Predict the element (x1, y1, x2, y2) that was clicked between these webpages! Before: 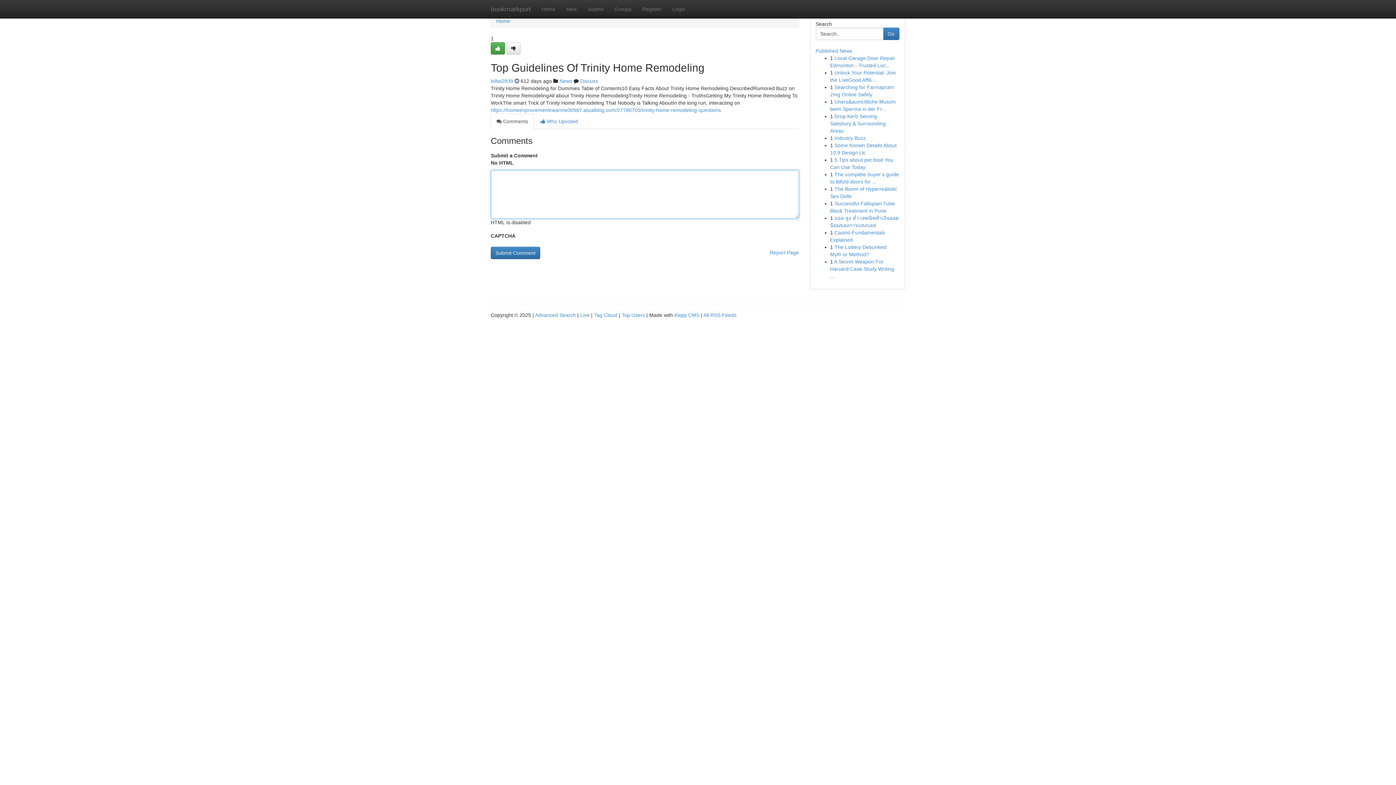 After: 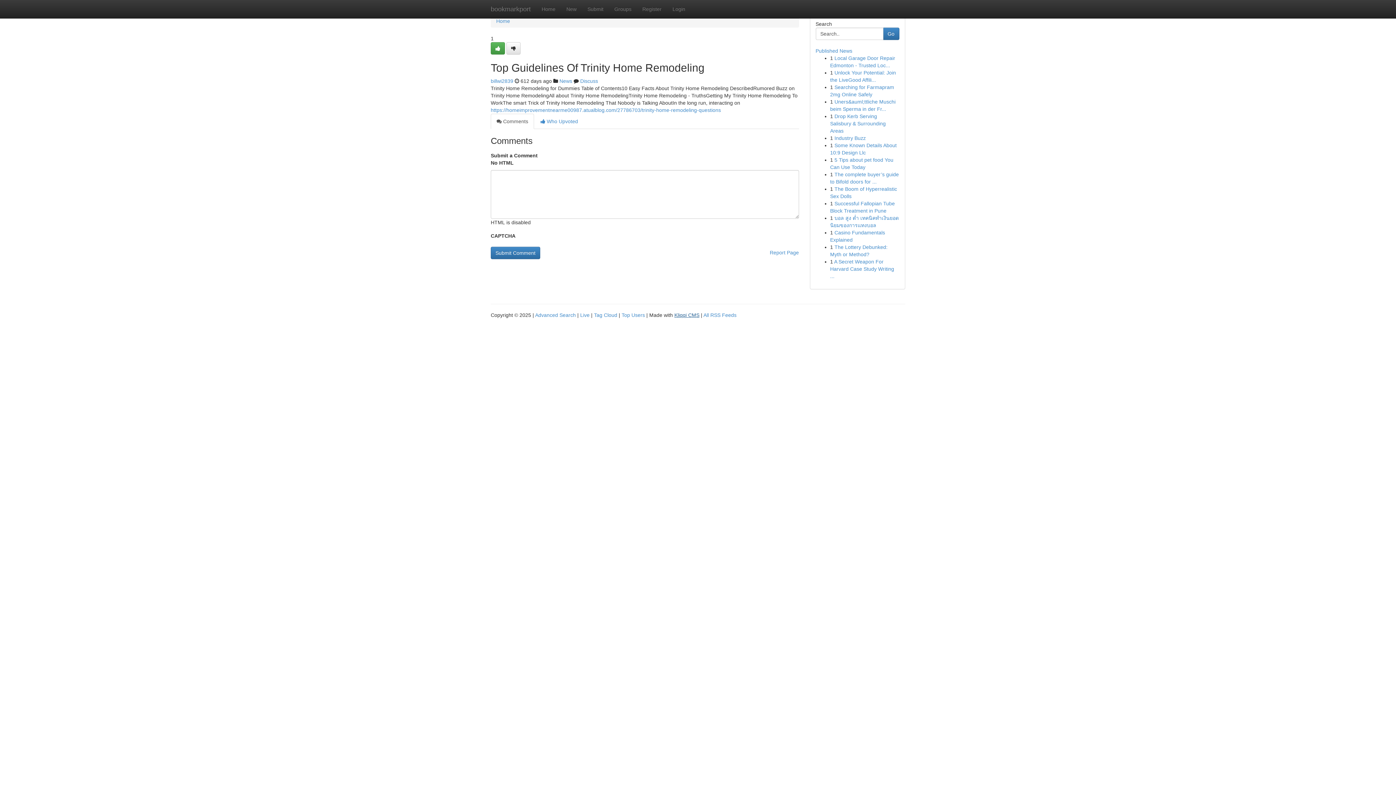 Action: label: Kliqqi CMS bbox: (674, 312, 699, 318)